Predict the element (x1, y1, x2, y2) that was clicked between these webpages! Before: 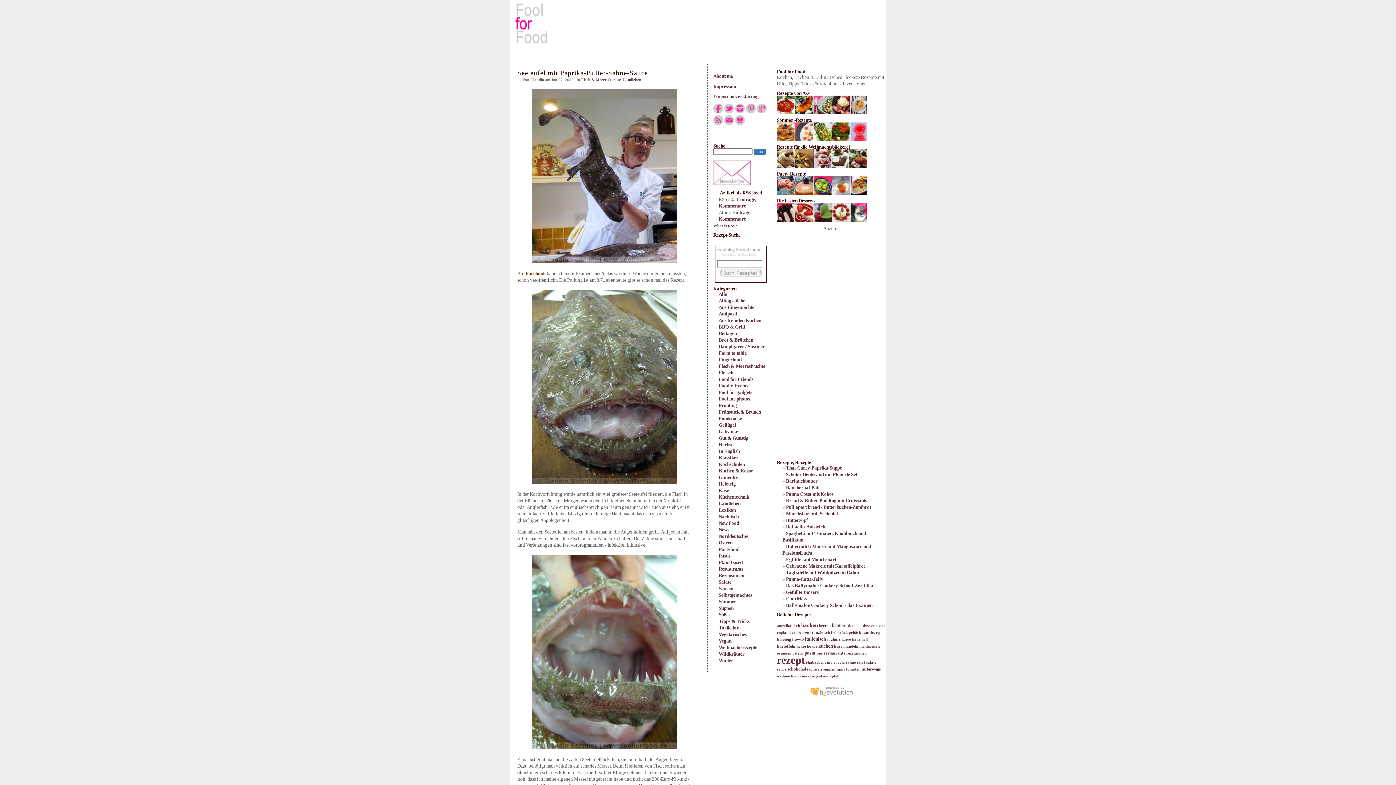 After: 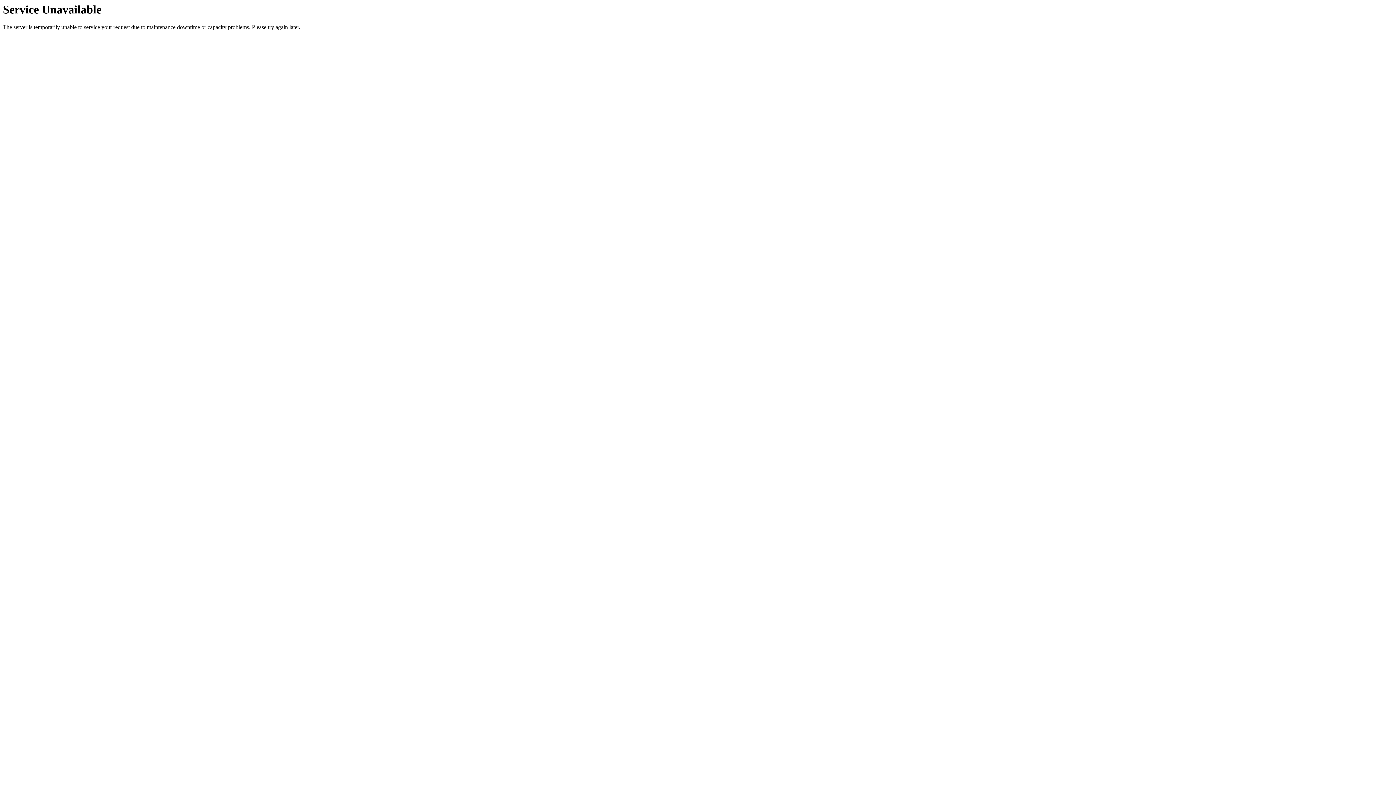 Action: label: brotbacken bbox: (841, 624, 861, 628)